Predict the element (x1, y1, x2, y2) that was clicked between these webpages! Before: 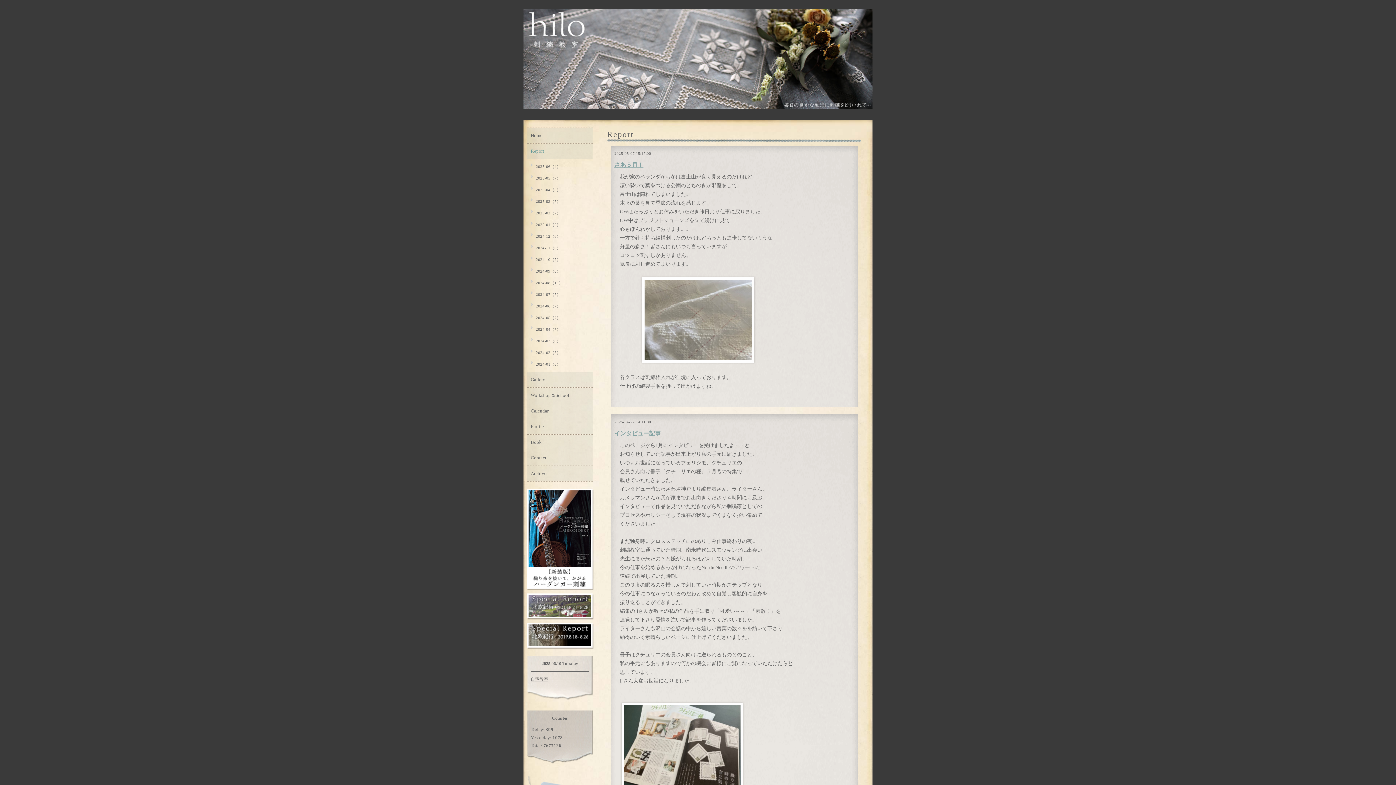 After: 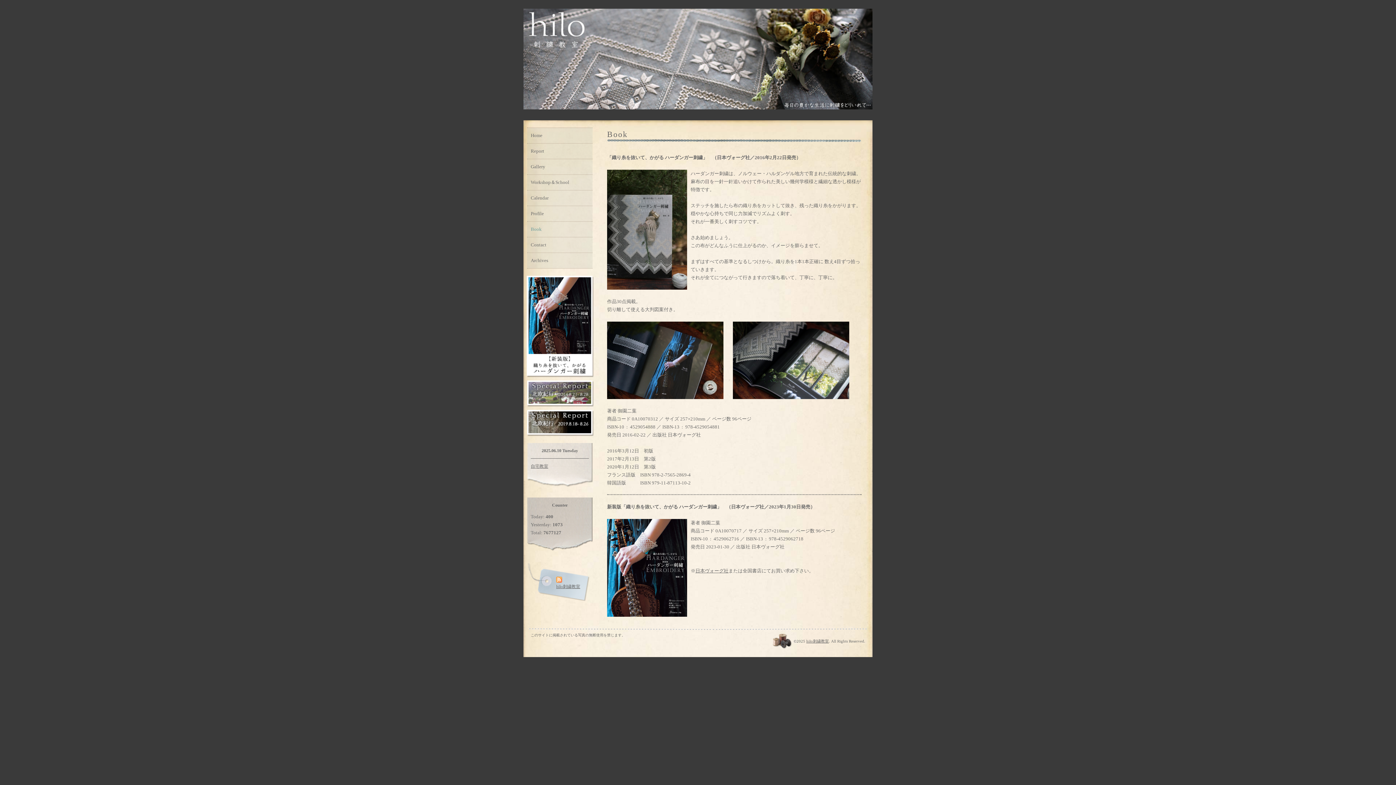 Action: bbox: (525, 537, 594, 542)